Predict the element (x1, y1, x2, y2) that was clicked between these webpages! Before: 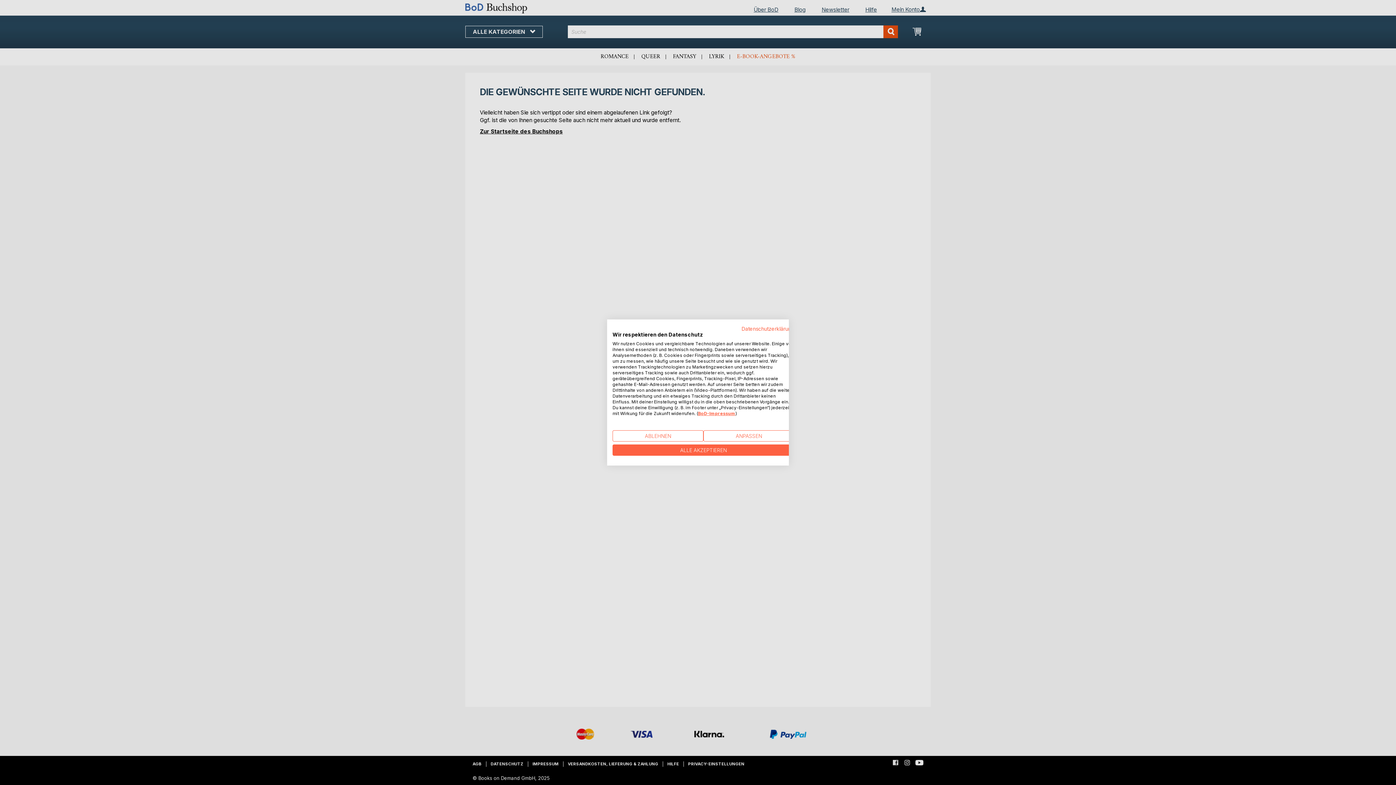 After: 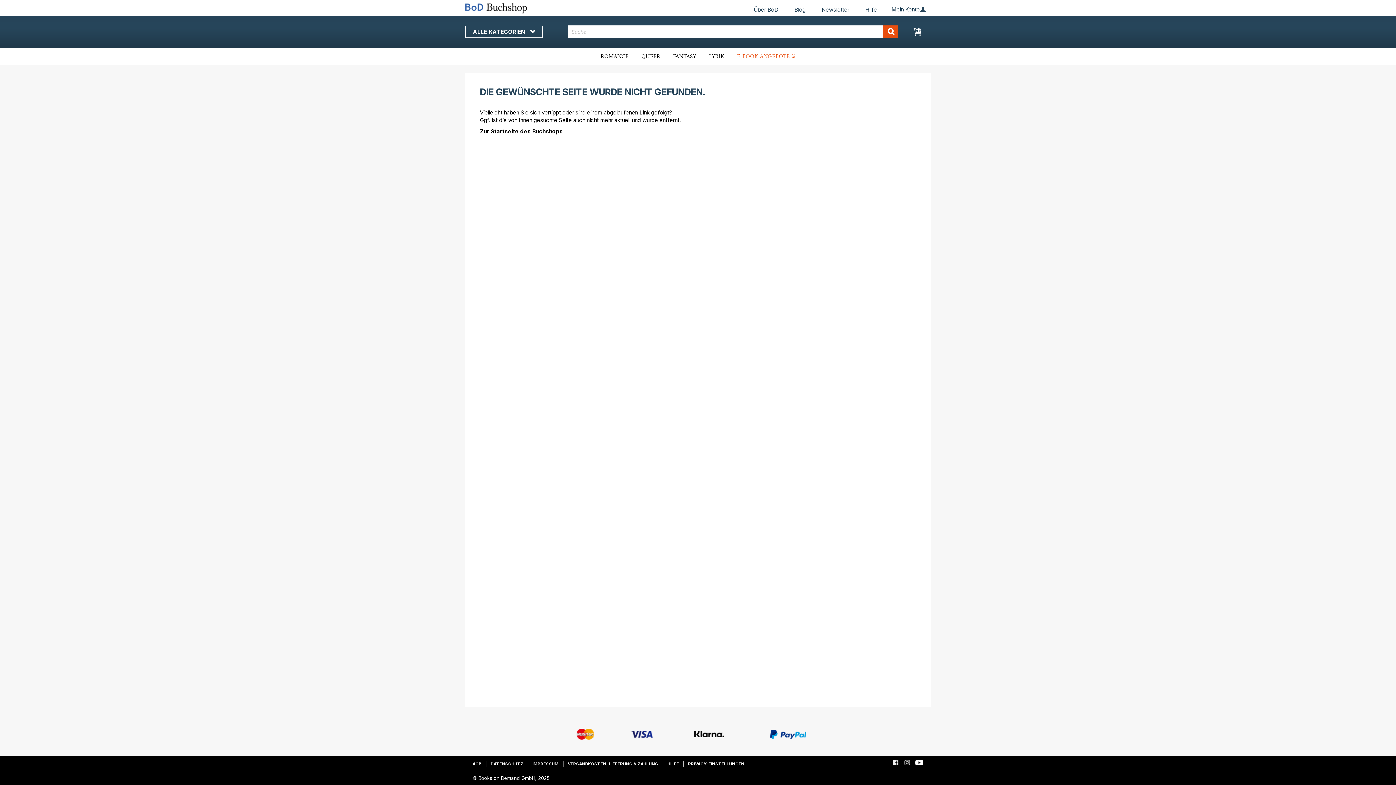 Action: label: Alle verweigern cookies bbox: (612, 430, 703, 441)